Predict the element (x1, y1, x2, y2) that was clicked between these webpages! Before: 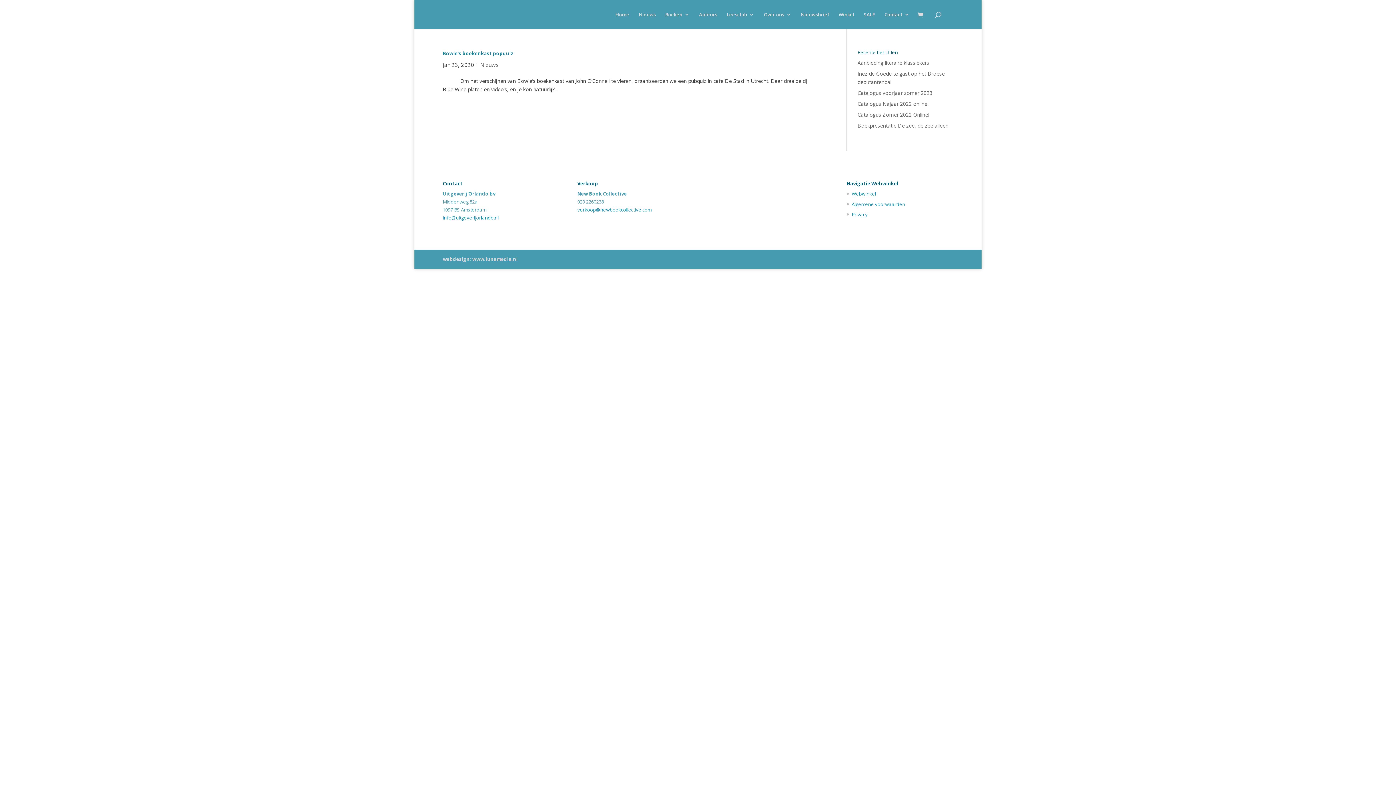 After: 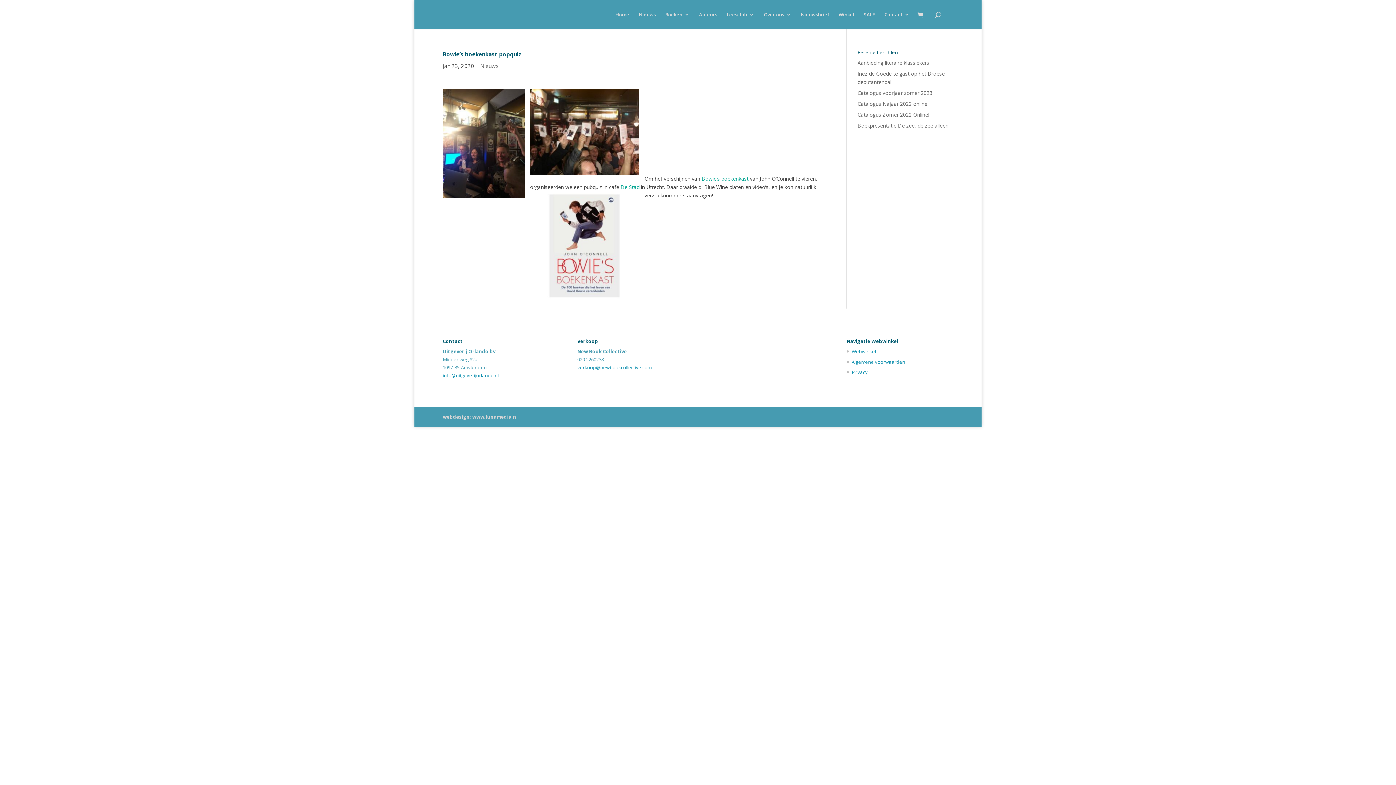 Action: label: Bowie’s boekenkast popquiz bbox: (442, 50, 513, 56)